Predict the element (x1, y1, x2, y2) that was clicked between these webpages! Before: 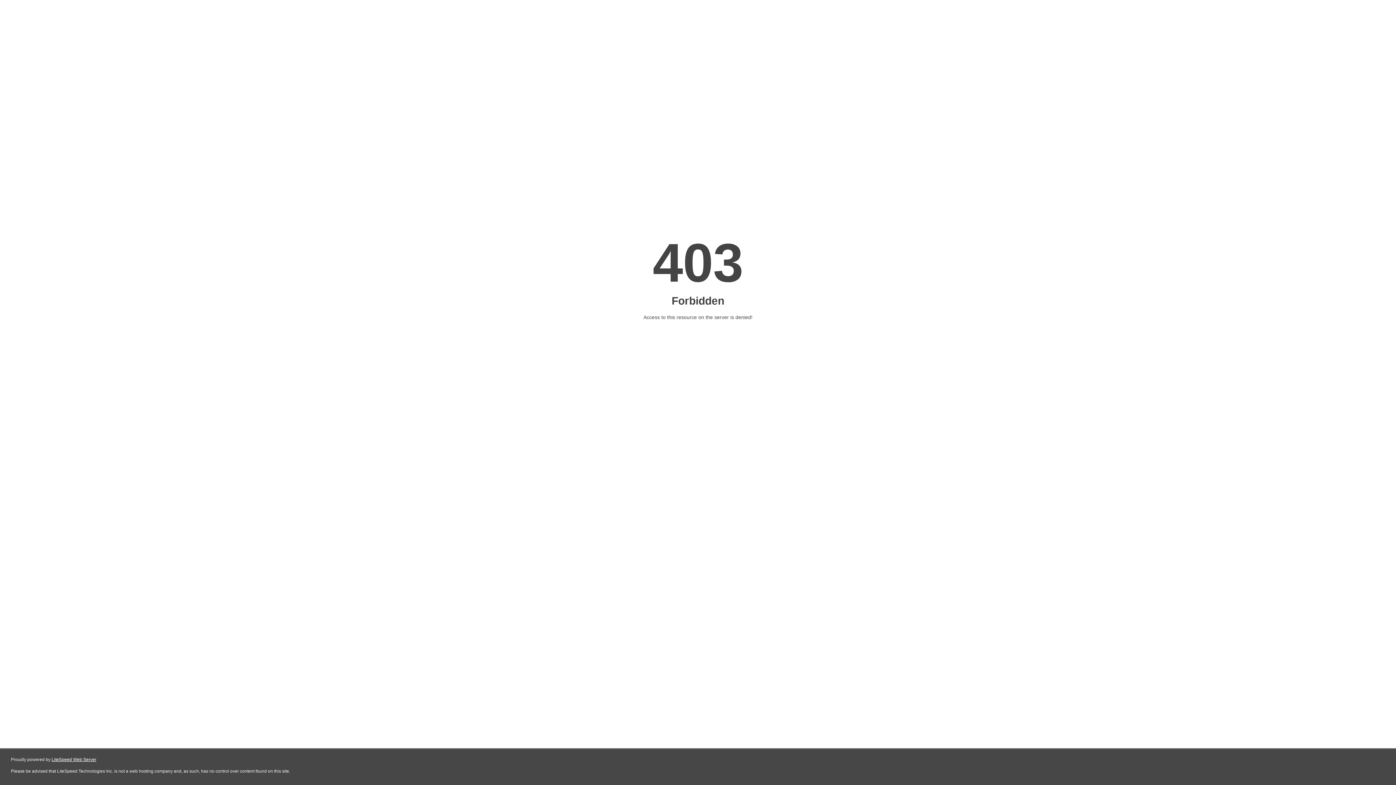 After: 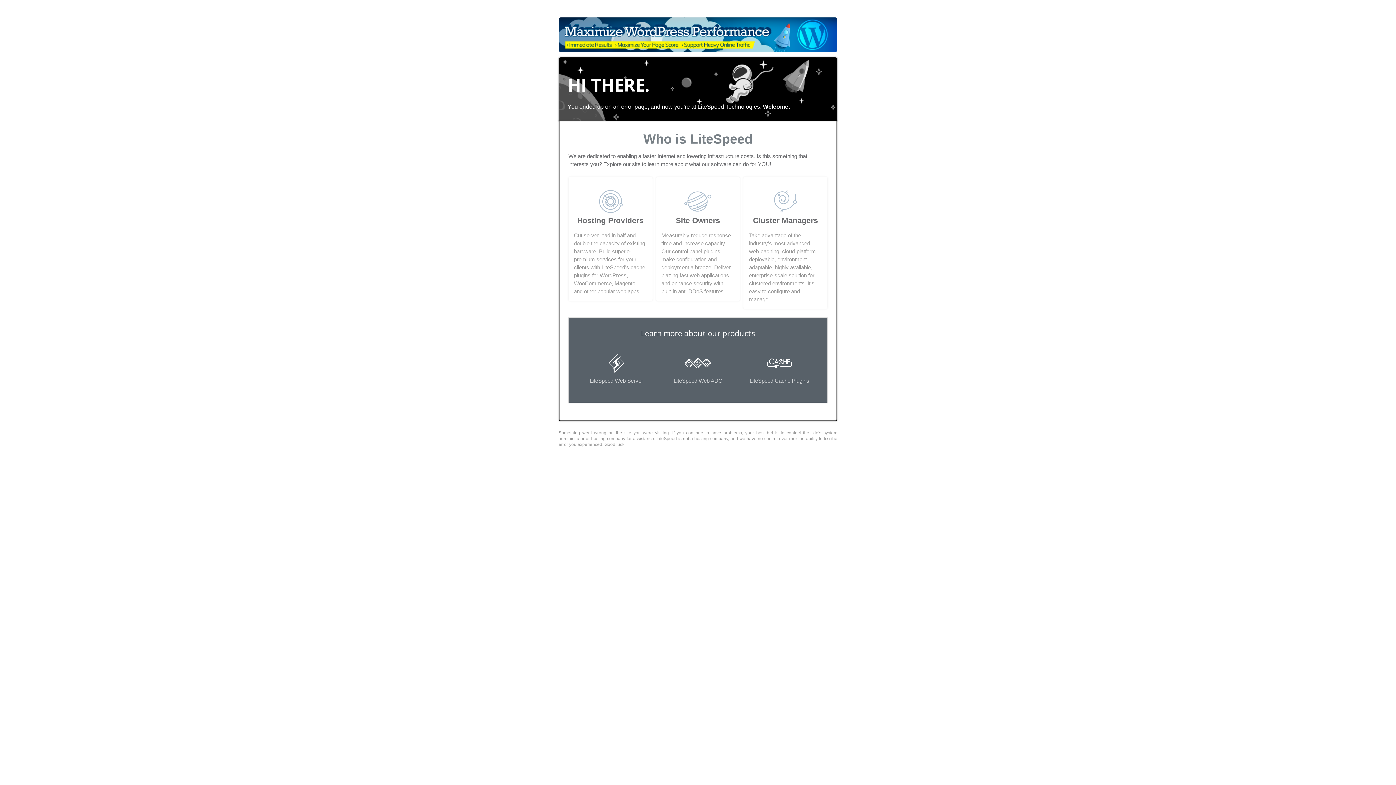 Action: bbox: (51, 757, 96, 762) label: LiteSpeed Web Server